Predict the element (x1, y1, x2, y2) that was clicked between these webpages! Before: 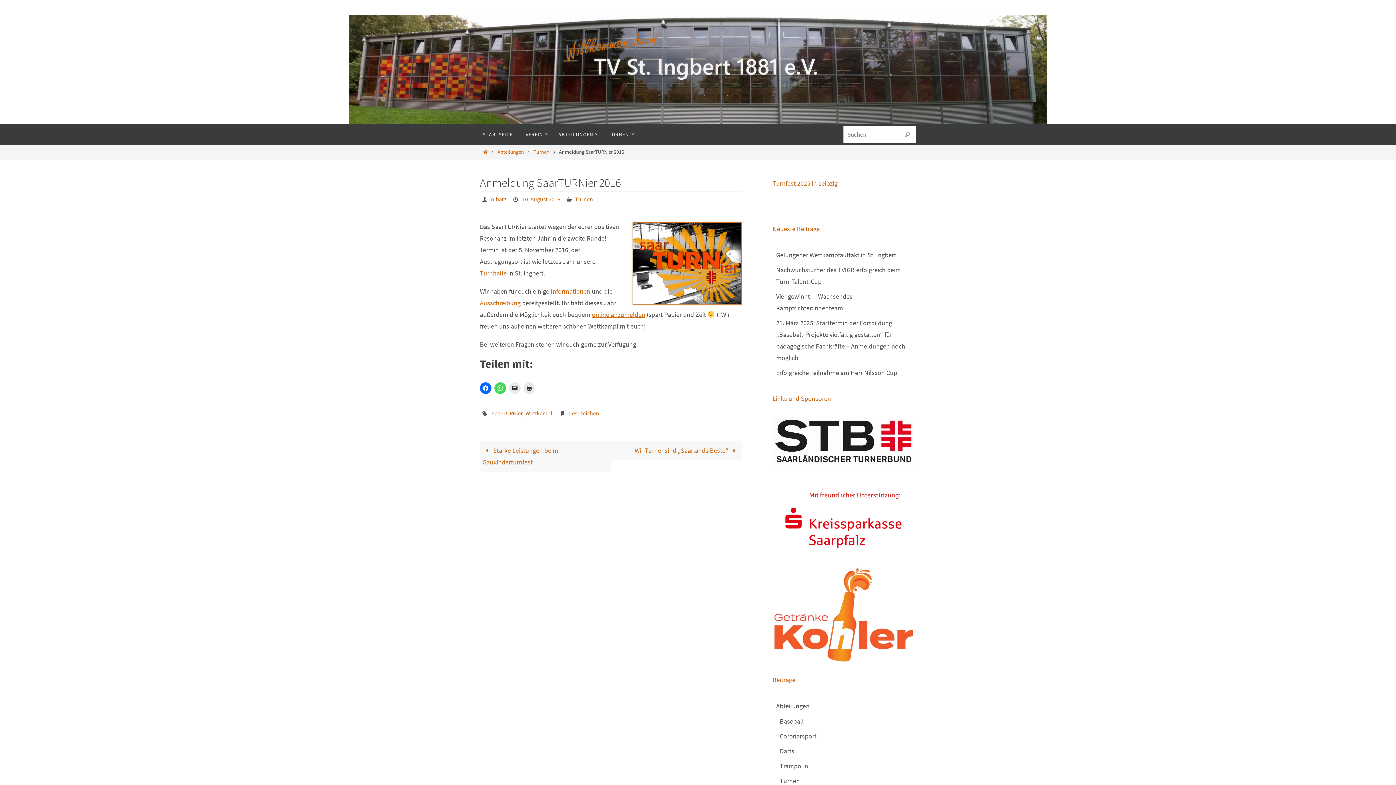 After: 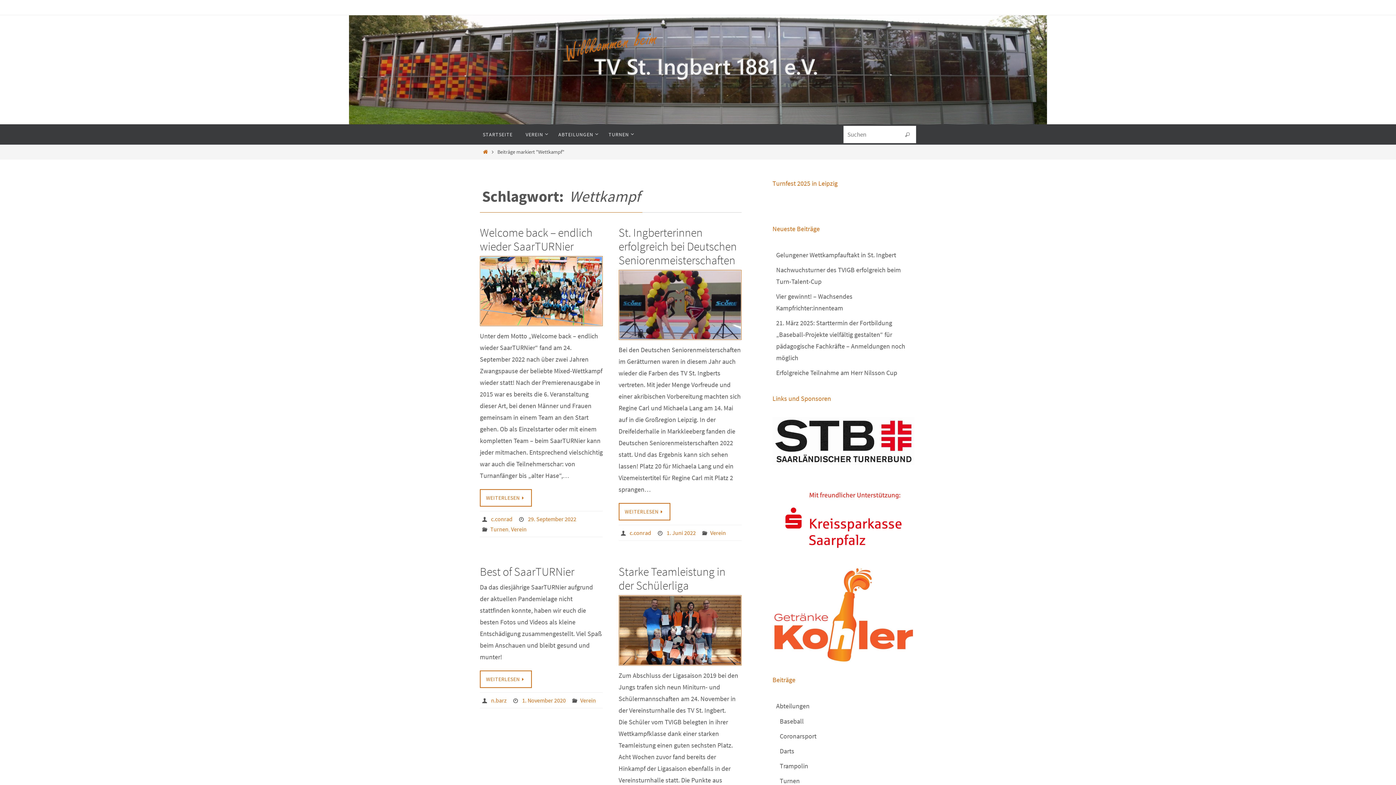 Action: label: Wettkampf bbox: (525, 409, 552, 417)